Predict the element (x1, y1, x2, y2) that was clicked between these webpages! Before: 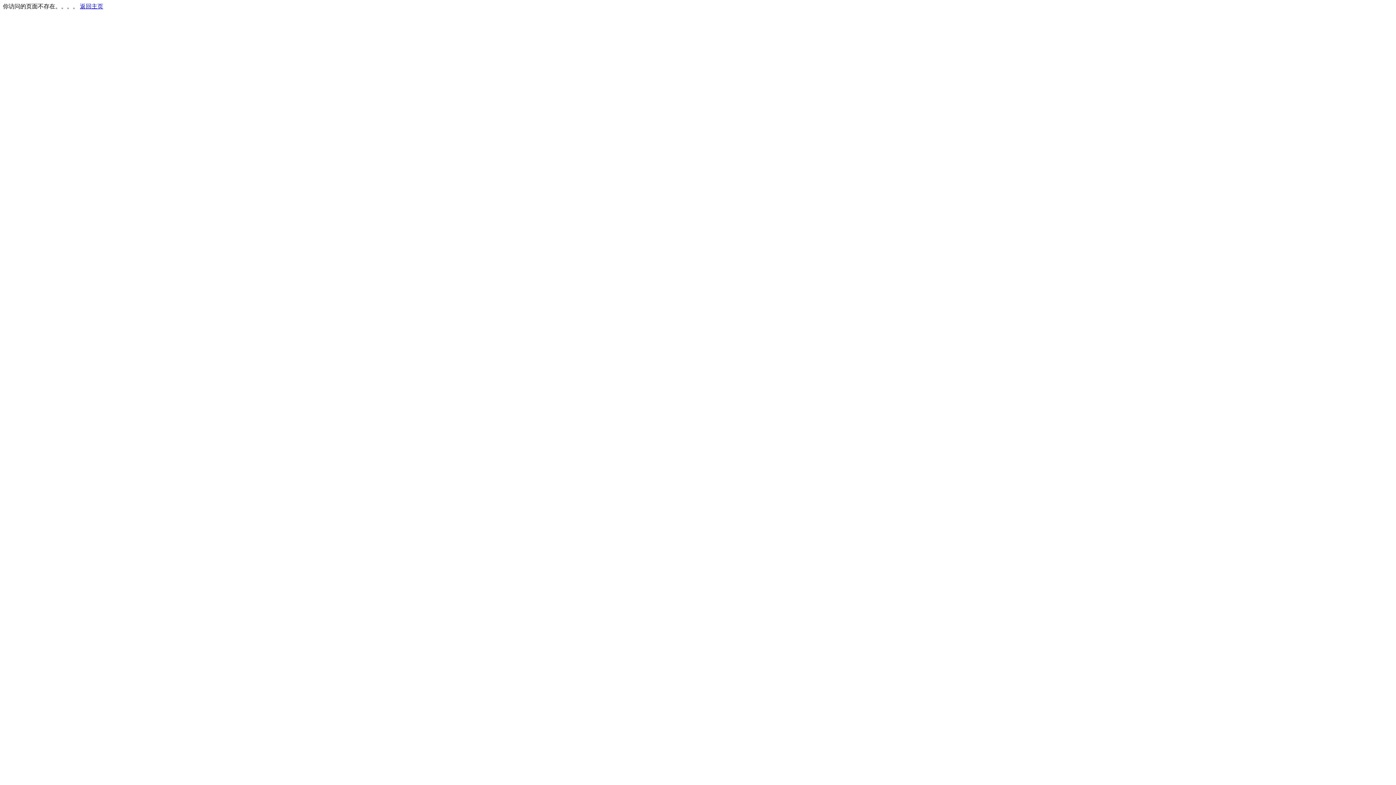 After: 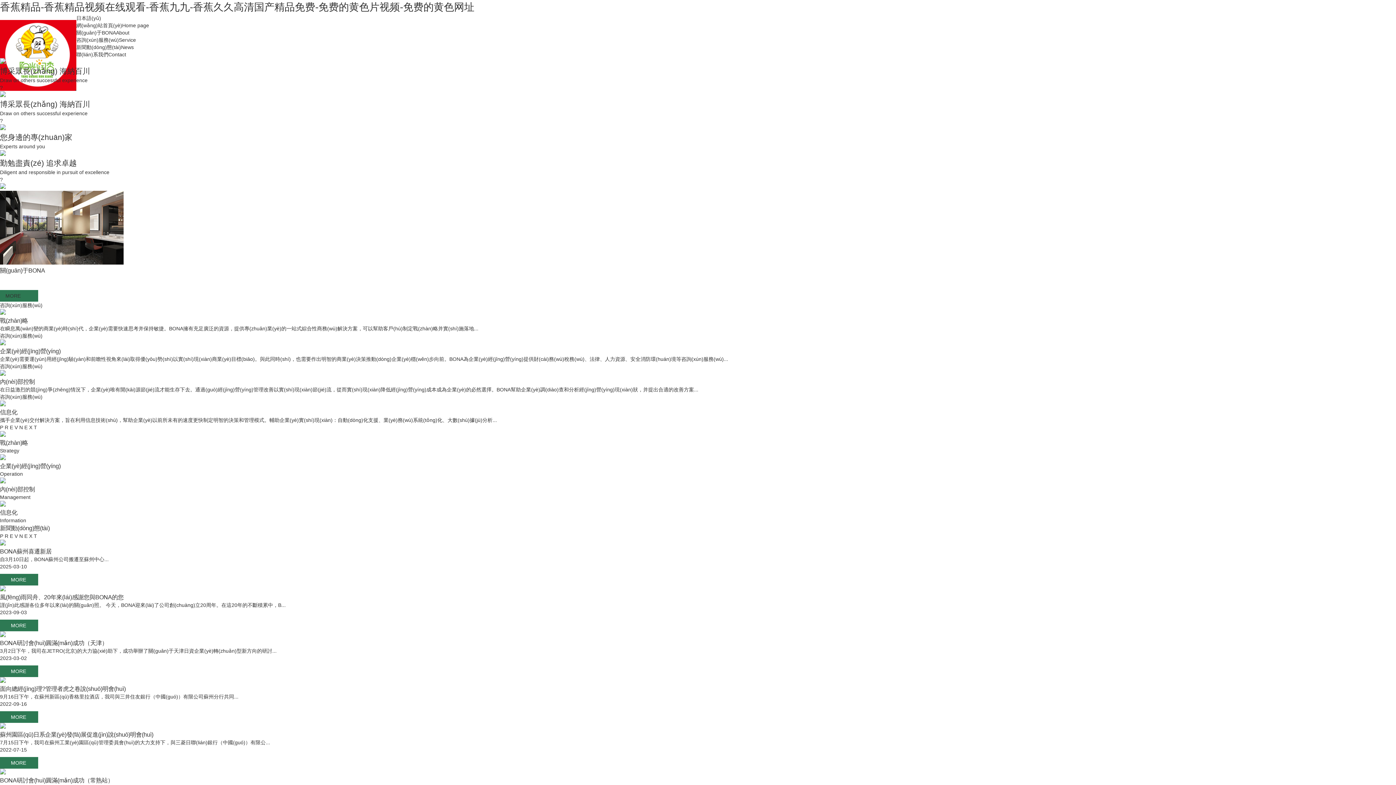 Action: label: 返回主页 bbox: (80, 3, 103, 9)